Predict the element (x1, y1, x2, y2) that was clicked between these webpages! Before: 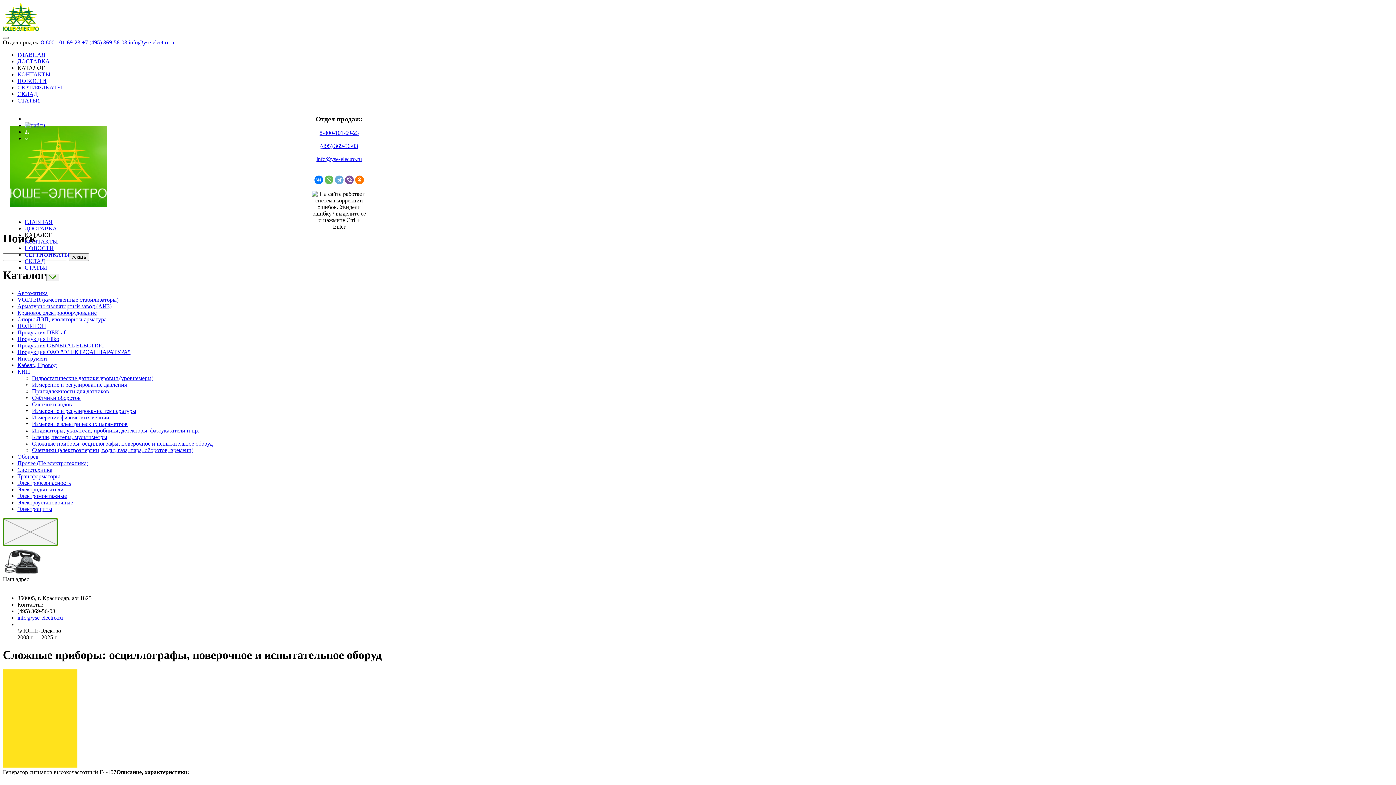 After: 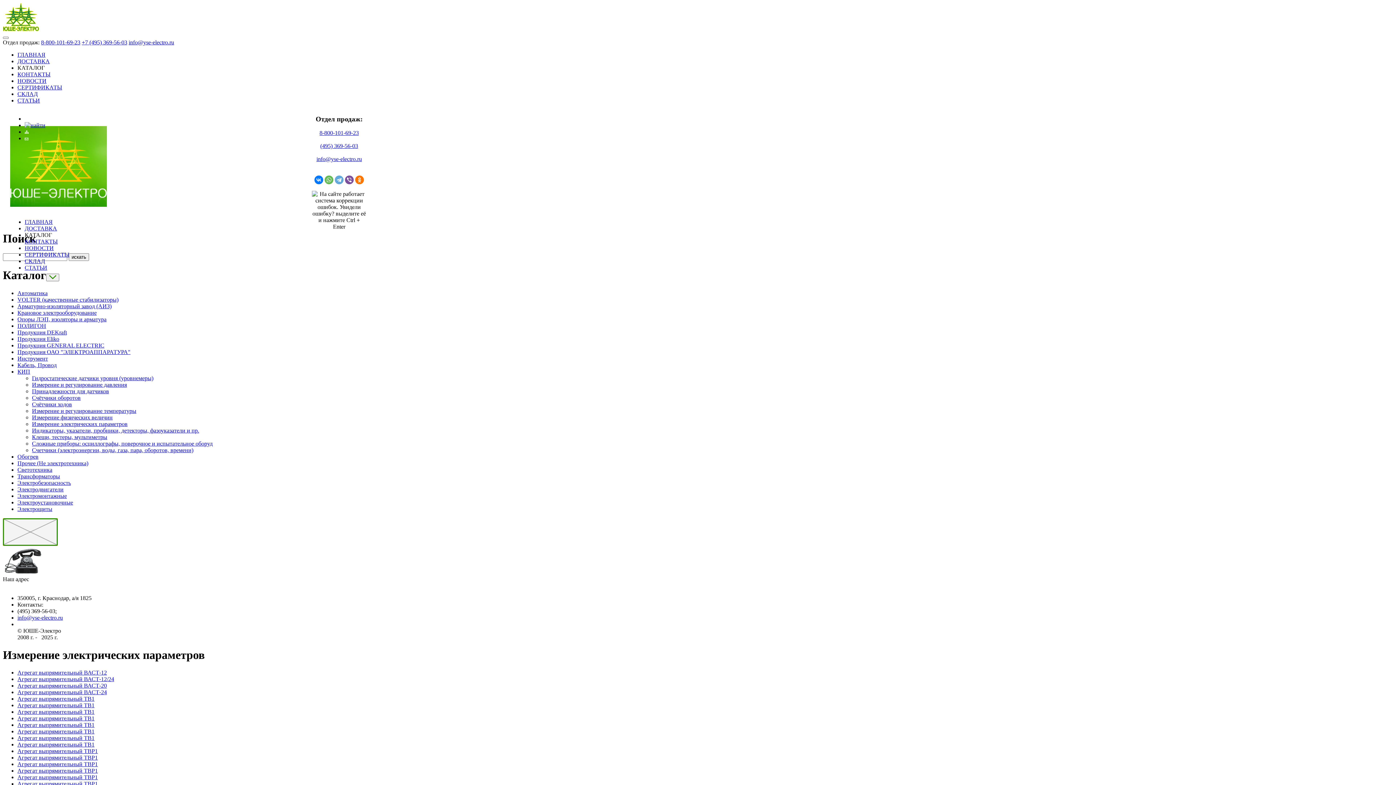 Action: bbox: (32, 420, 127, 427) label: Измерение электрических параметров